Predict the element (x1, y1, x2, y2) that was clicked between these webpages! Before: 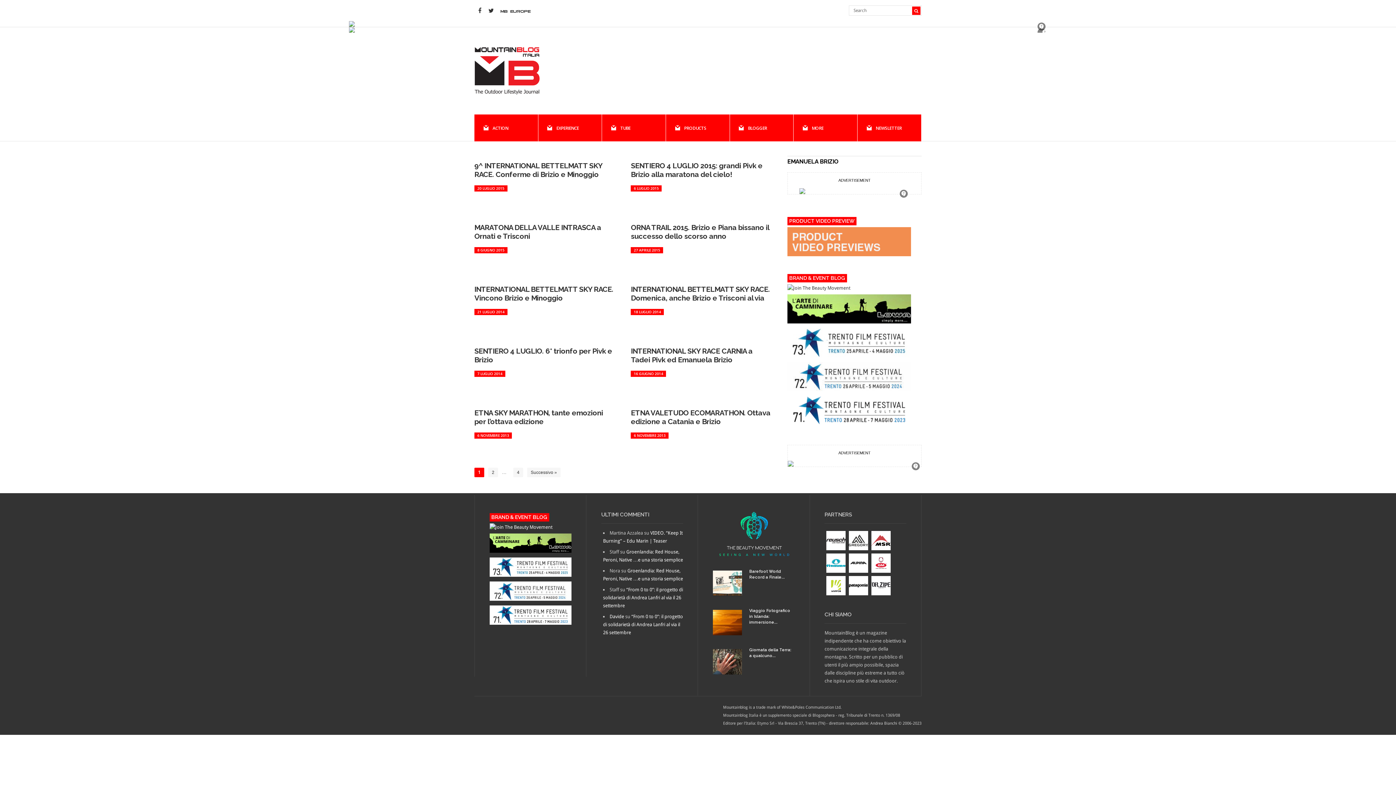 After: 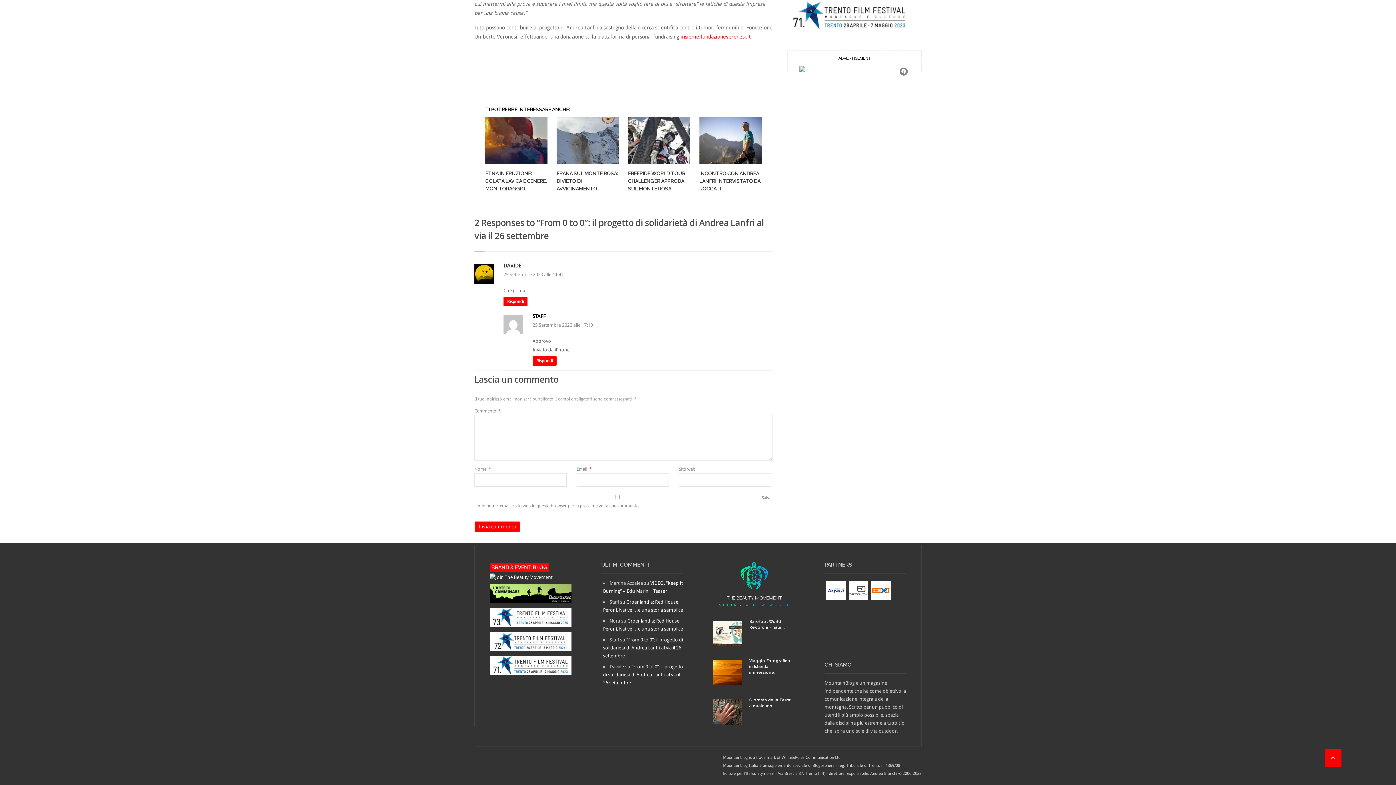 Action: bbox: (603, 587, 683, 608) label: “From 0 to 0”: il progetto di solidarietà di Andrea Lanfri al via il 26 settembre